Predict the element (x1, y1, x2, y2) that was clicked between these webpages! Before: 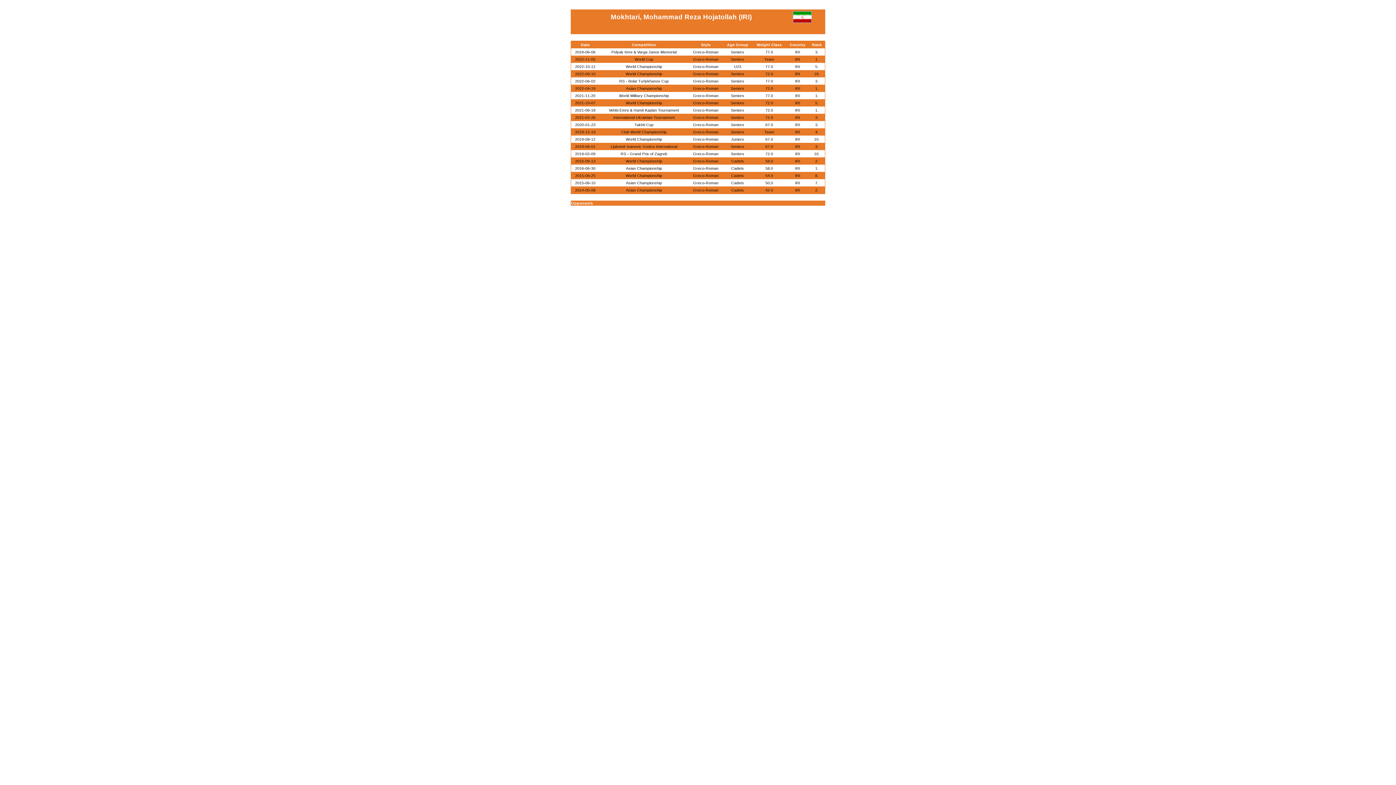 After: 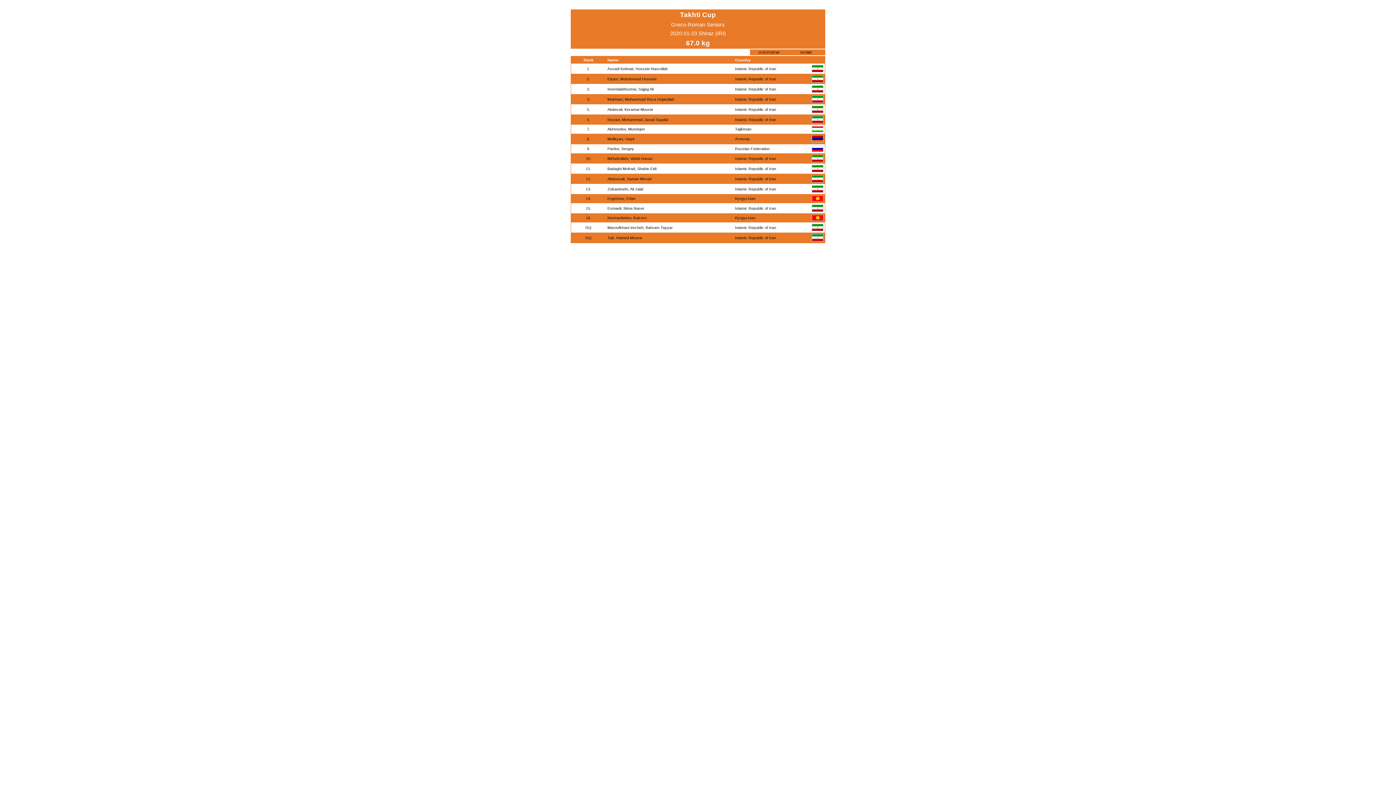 Action: label: Takhti Cup bbox: (634, 122, 653, 126)